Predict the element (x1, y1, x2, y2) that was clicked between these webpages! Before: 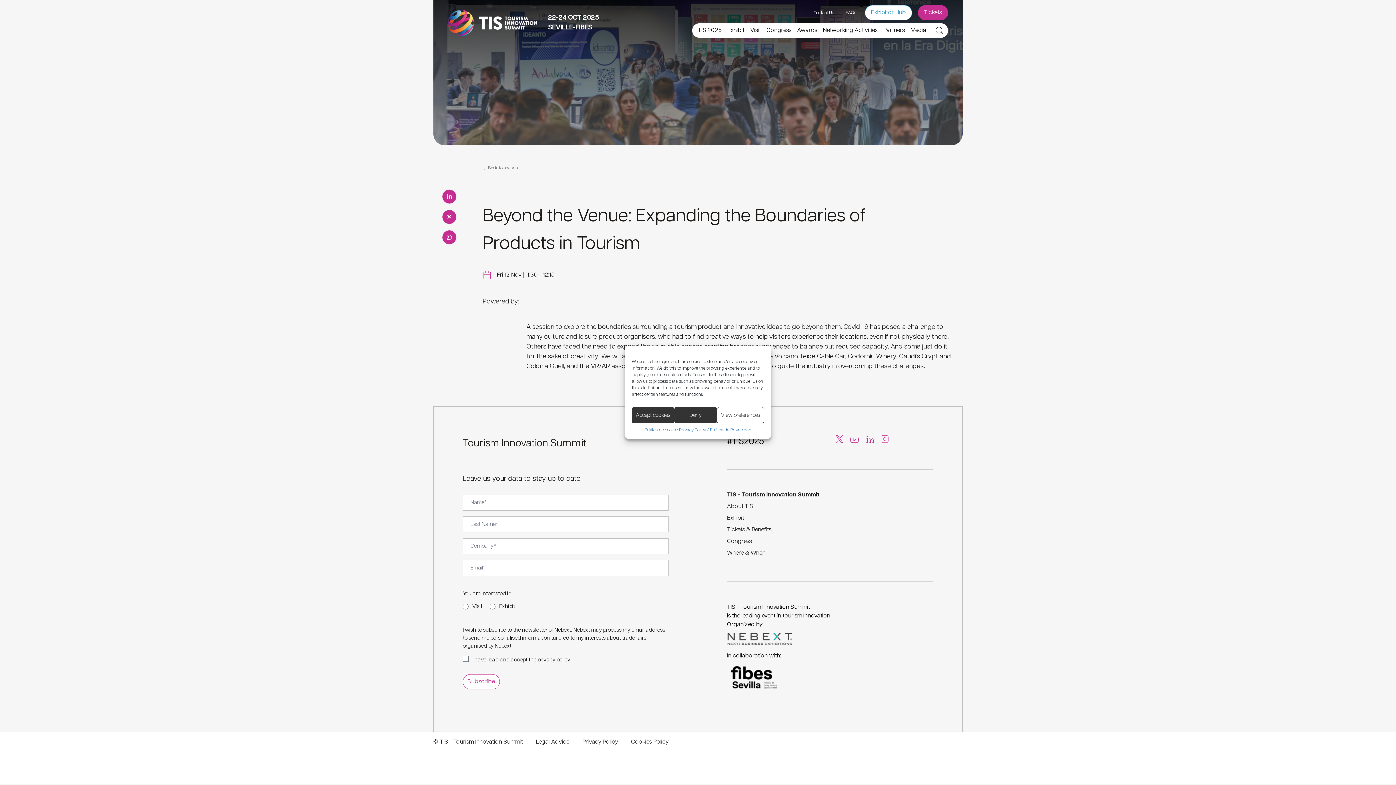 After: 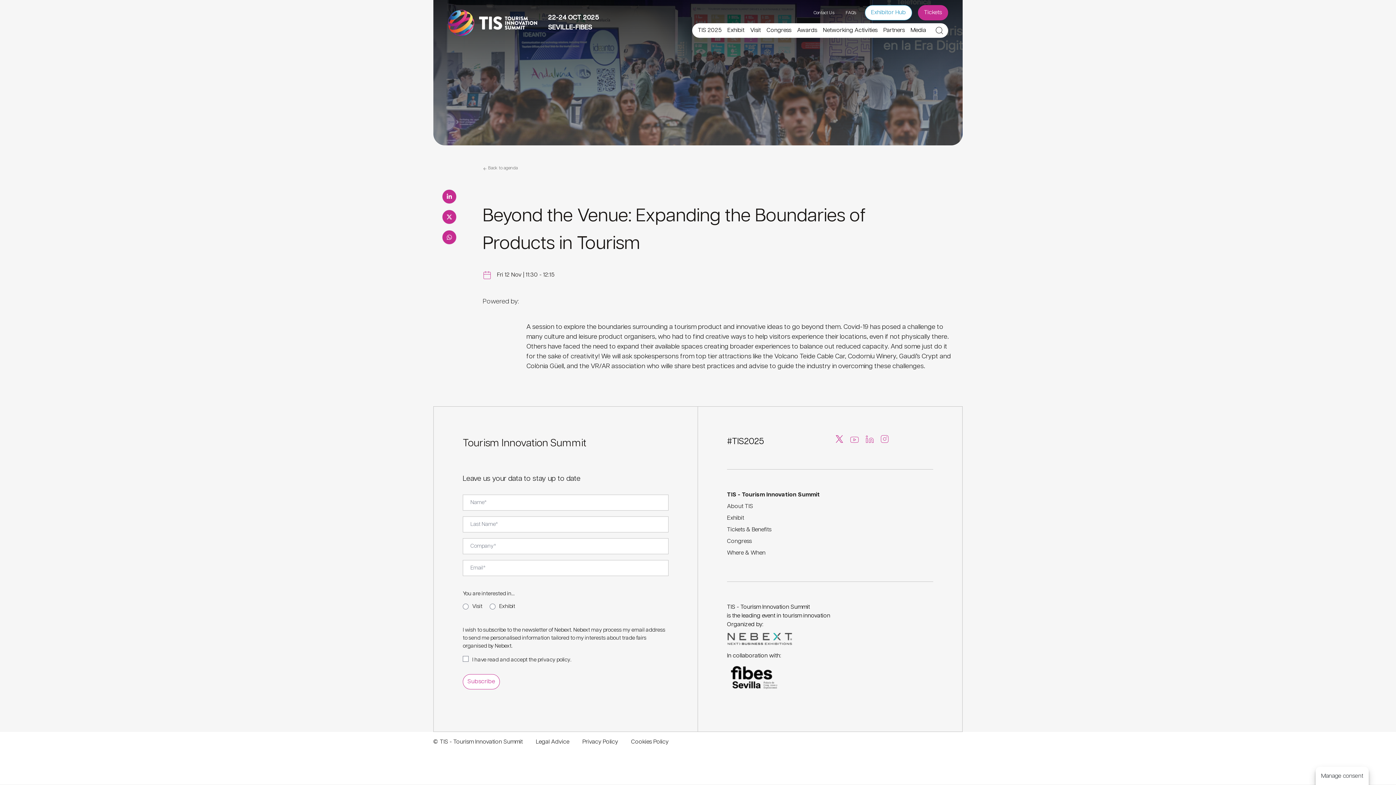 Action: bbox: (674, 407, 717, 423) label: Deny